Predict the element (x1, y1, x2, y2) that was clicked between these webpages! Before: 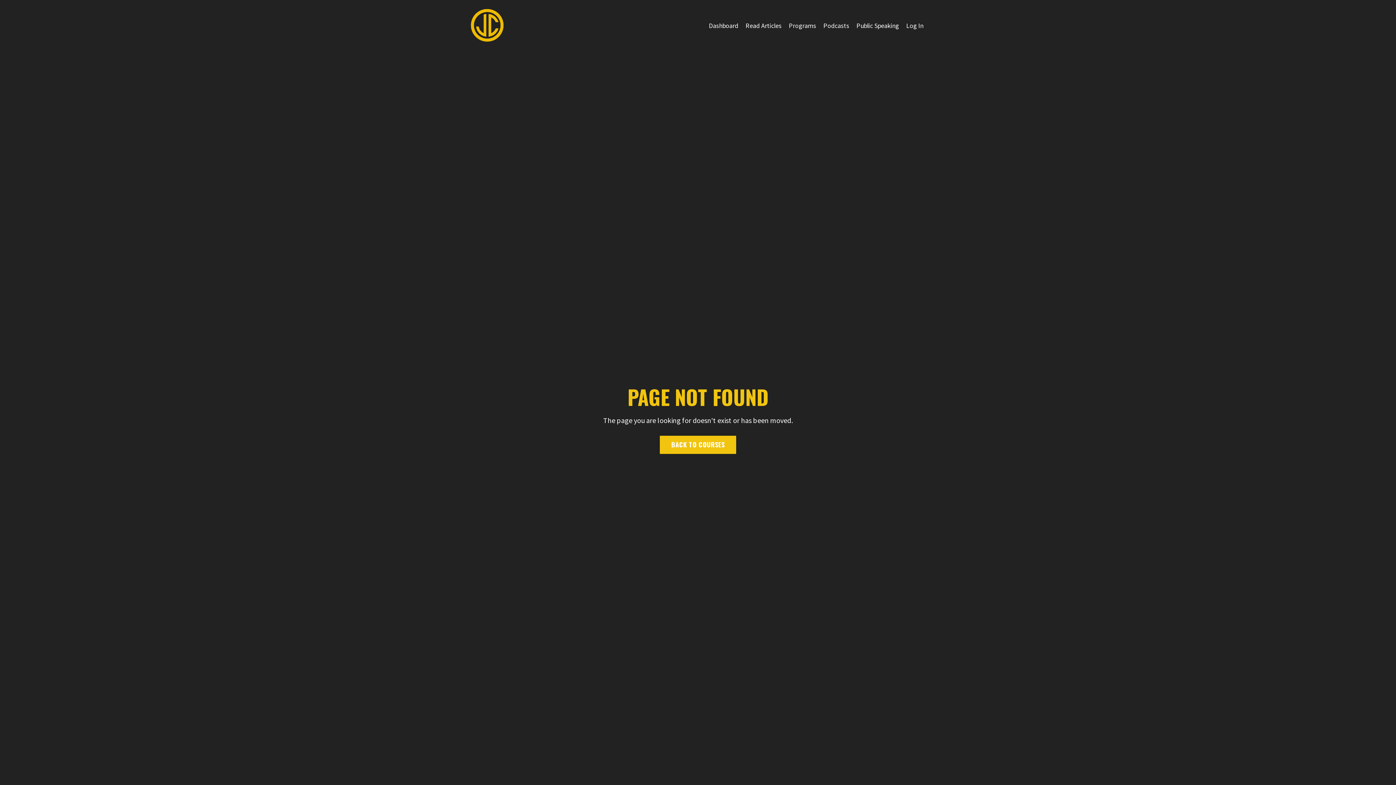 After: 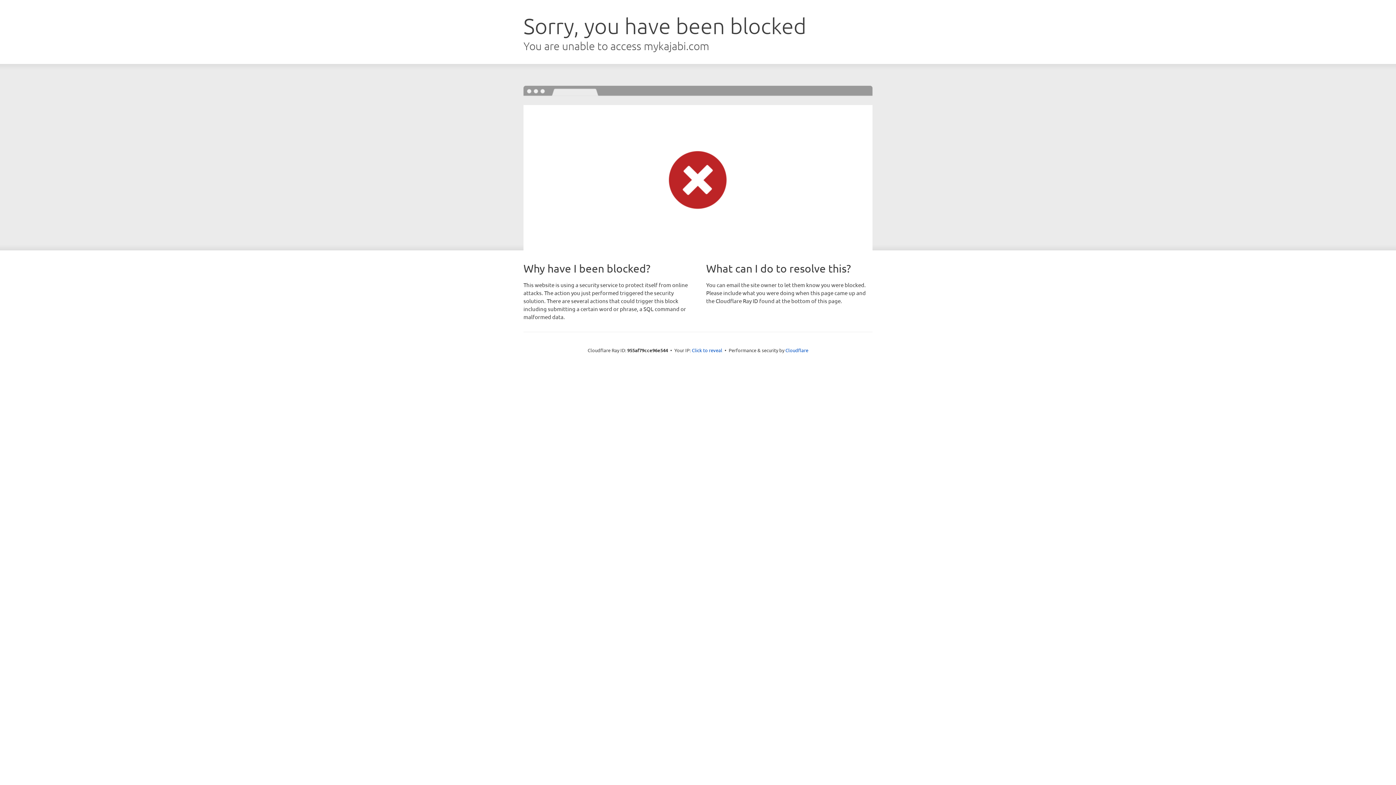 Action: label: Log In bbox: (906, 21, 923, 29)